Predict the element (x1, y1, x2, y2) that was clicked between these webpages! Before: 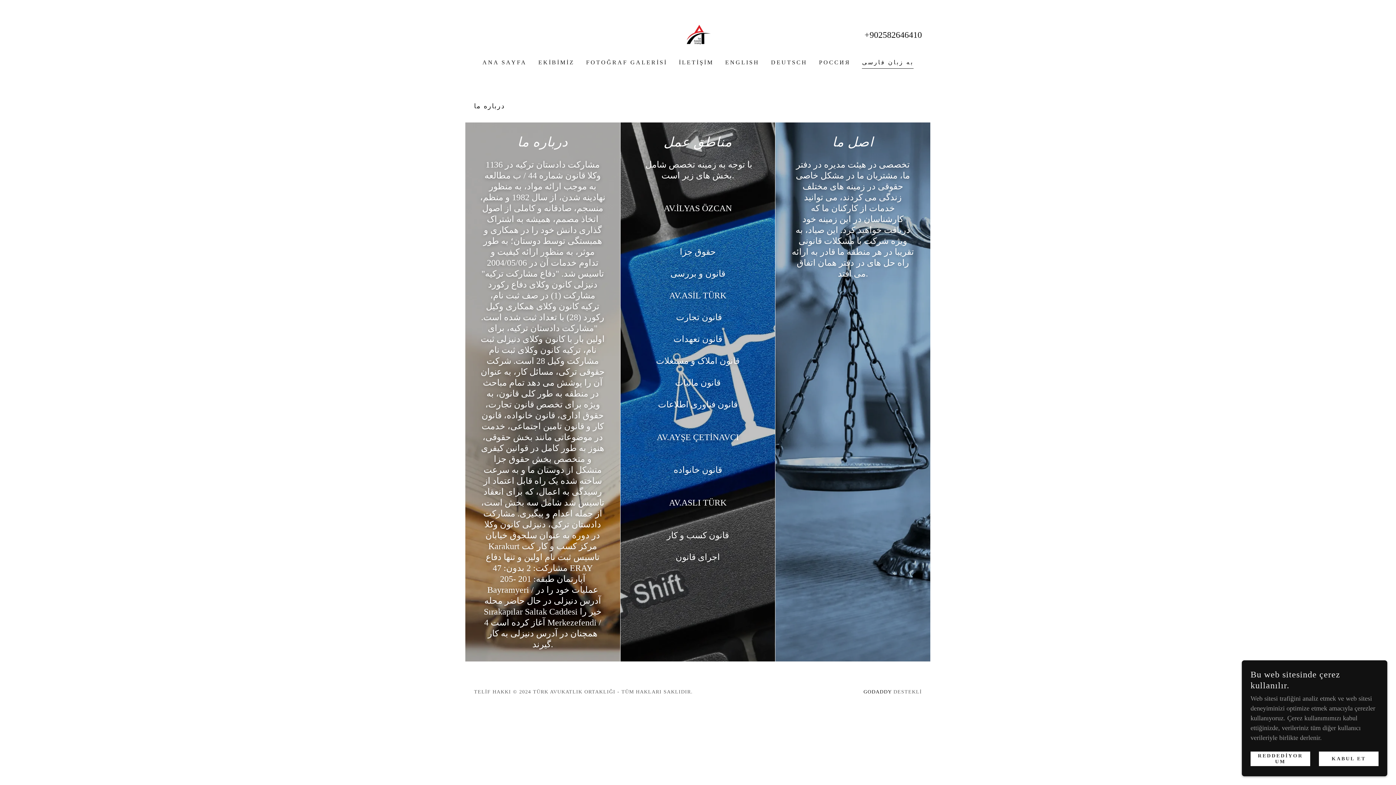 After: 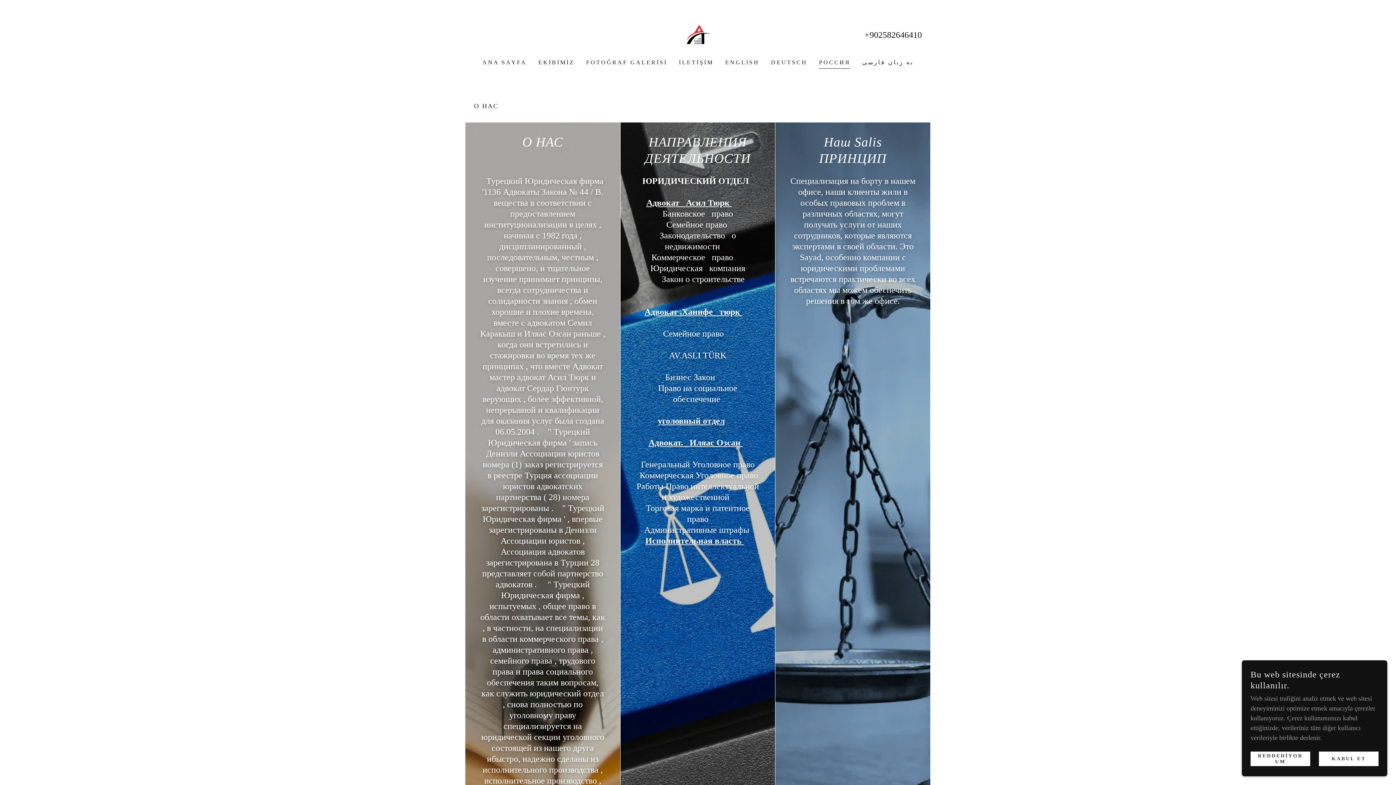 Action: bbox: (817, 56, 852, 69) label: РОССИЯ